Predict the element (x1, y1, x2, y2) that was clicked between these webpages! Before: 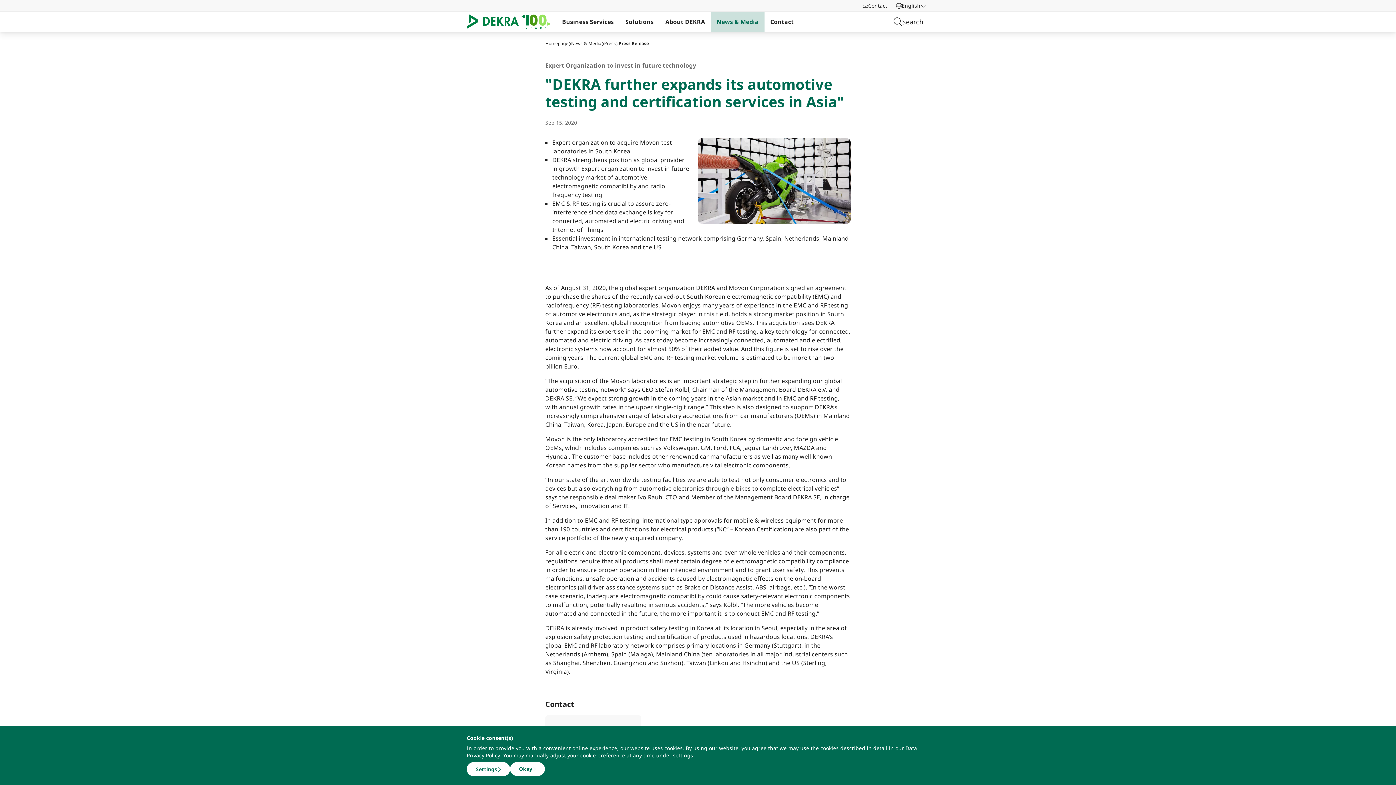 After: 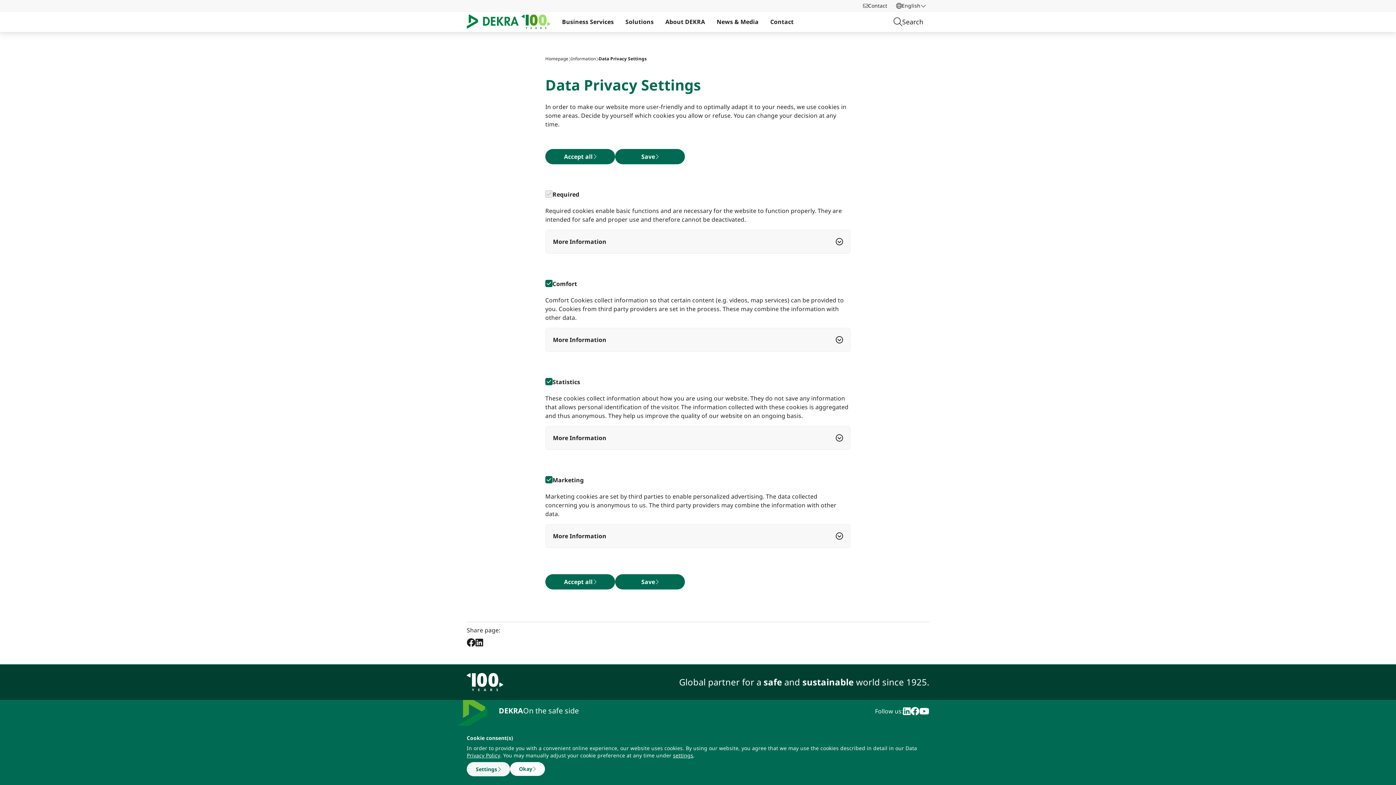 Action: bbox: (466, 762, 510, 776) label: Settings